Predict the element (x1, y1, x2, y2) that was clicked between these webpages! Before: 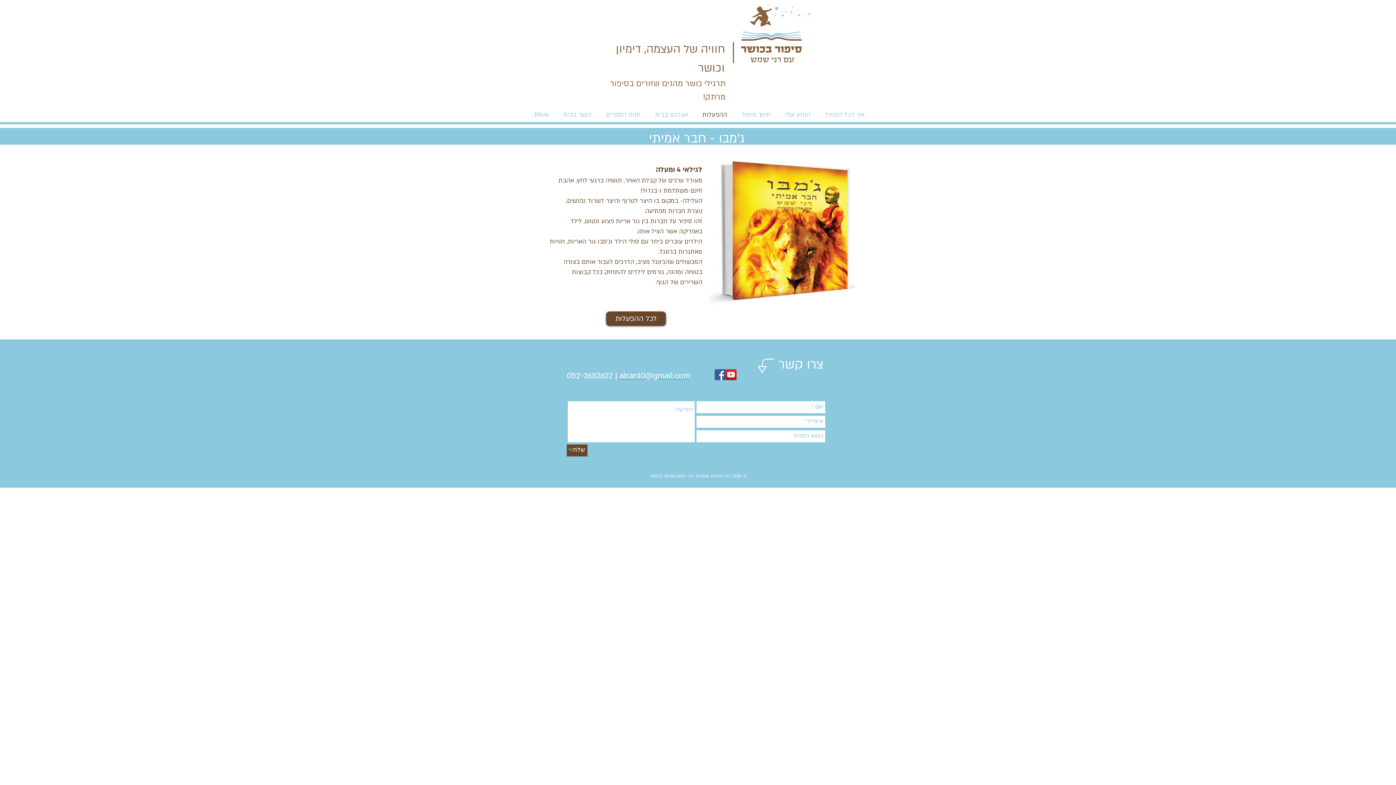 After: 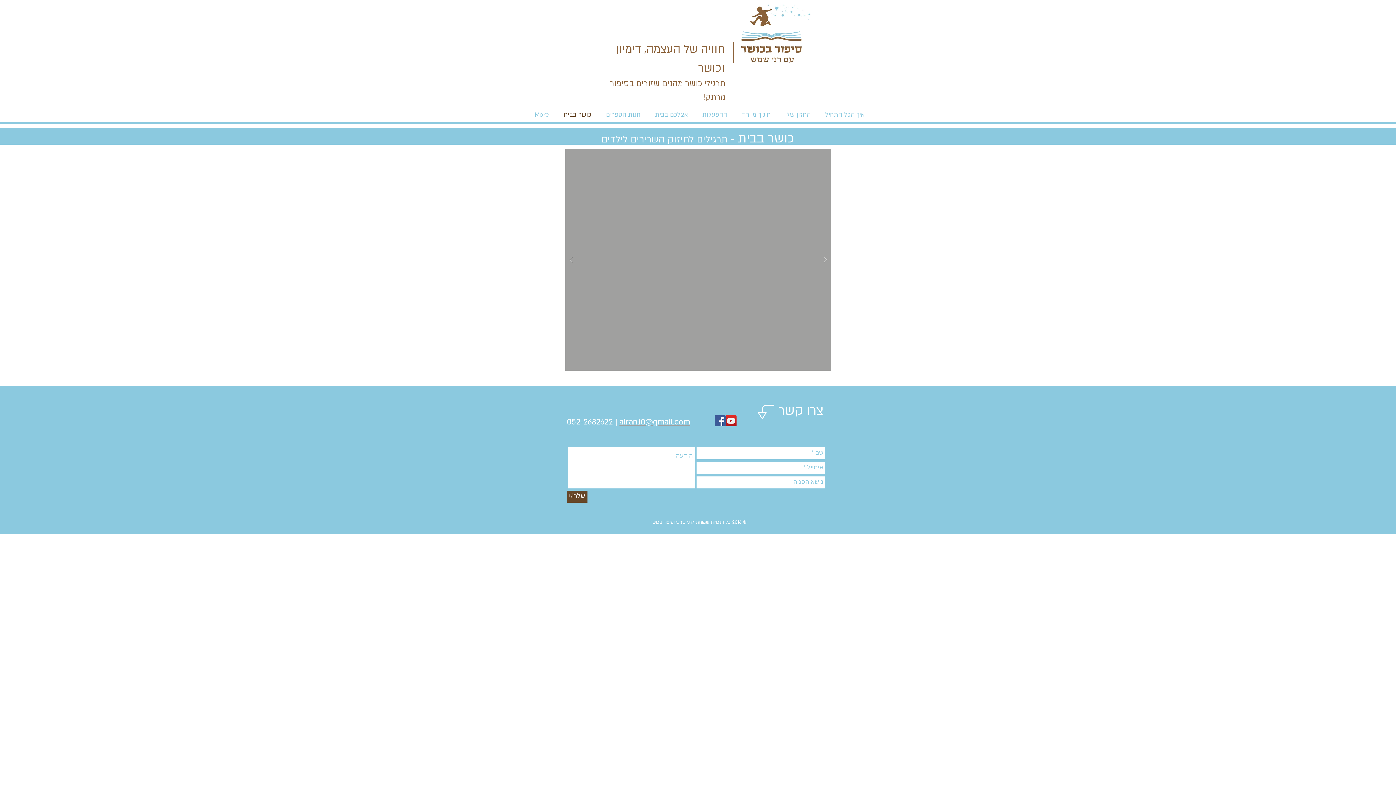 Action: label: כושר בבית bbox: (556, 109, 598, 120)